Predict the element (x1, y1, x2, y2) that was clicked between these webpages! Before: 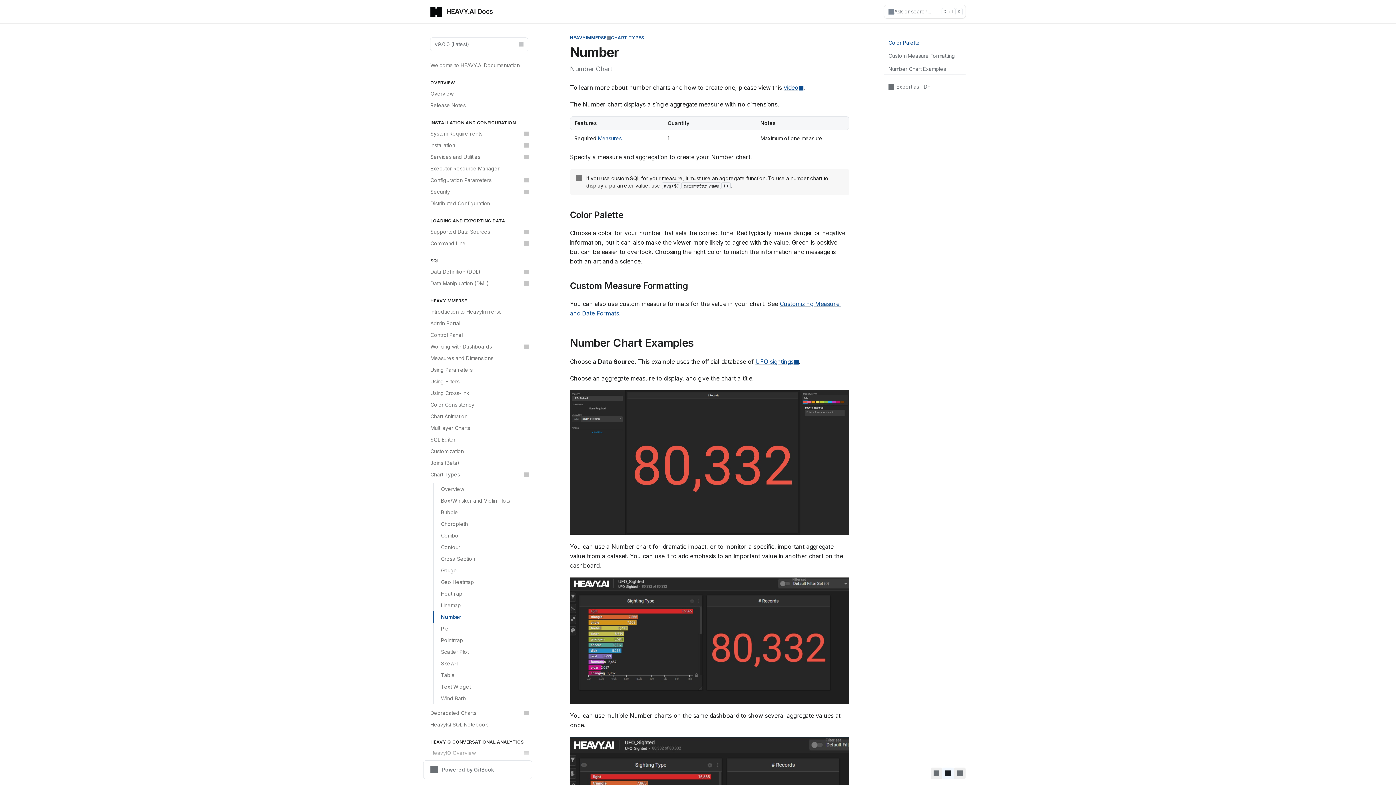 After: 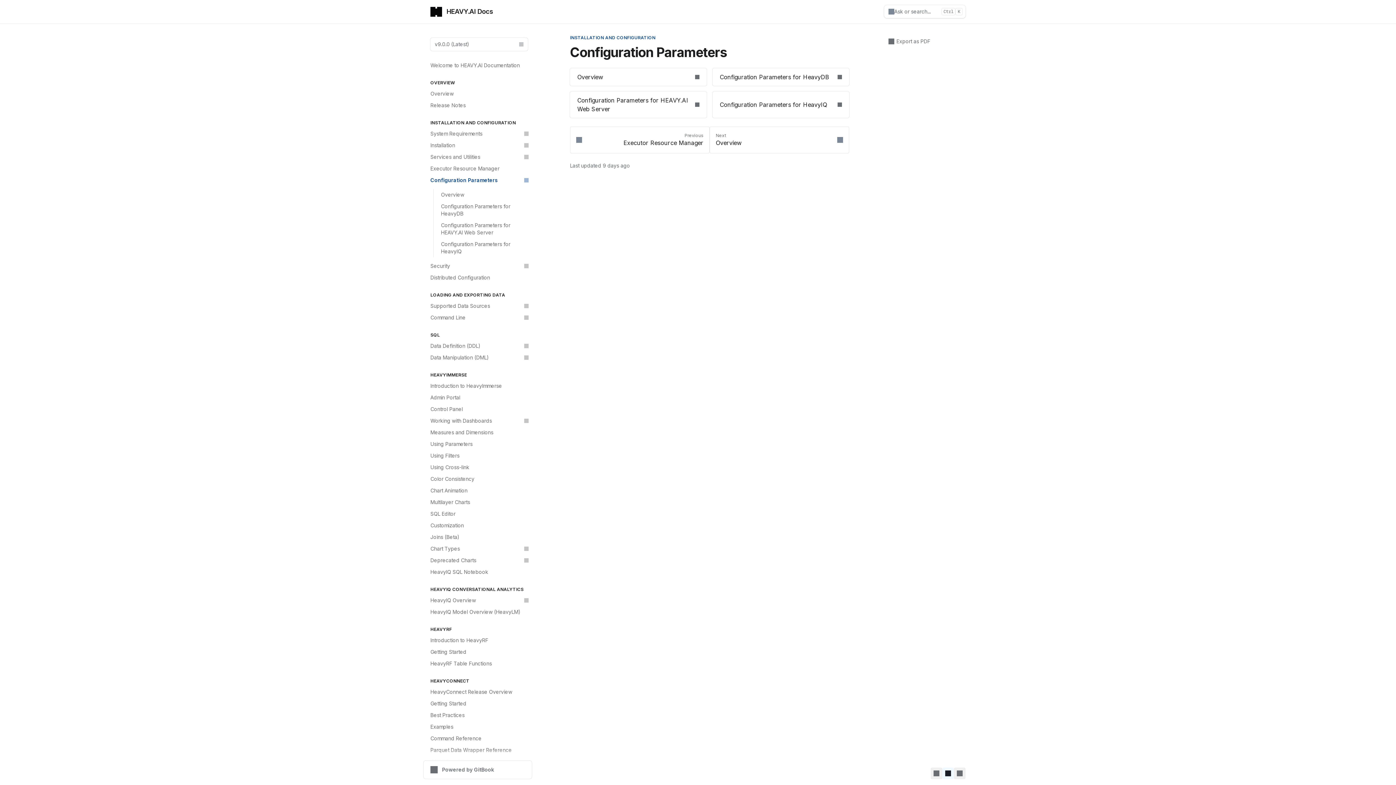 Action: label: Configuration Parameters bbox: (426, 174, 532, 186)